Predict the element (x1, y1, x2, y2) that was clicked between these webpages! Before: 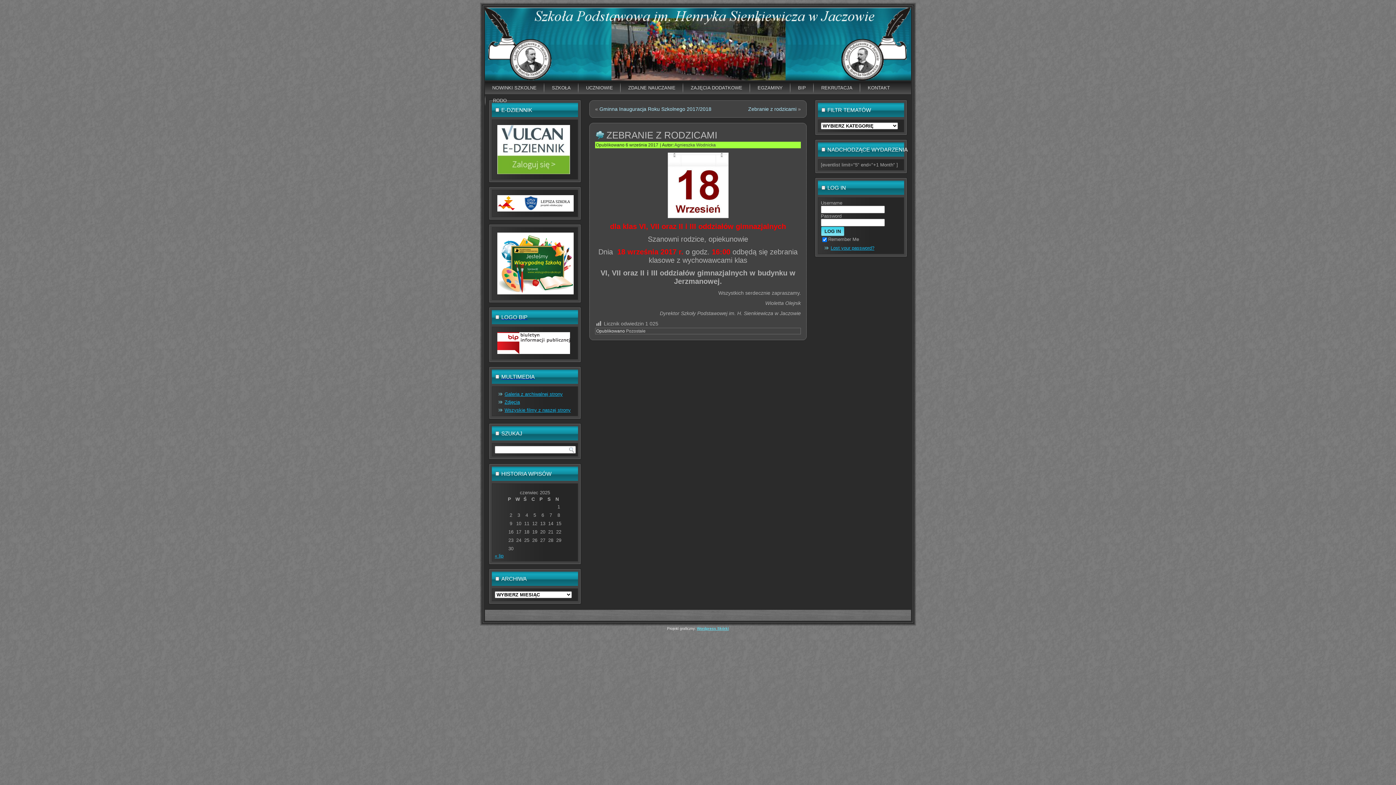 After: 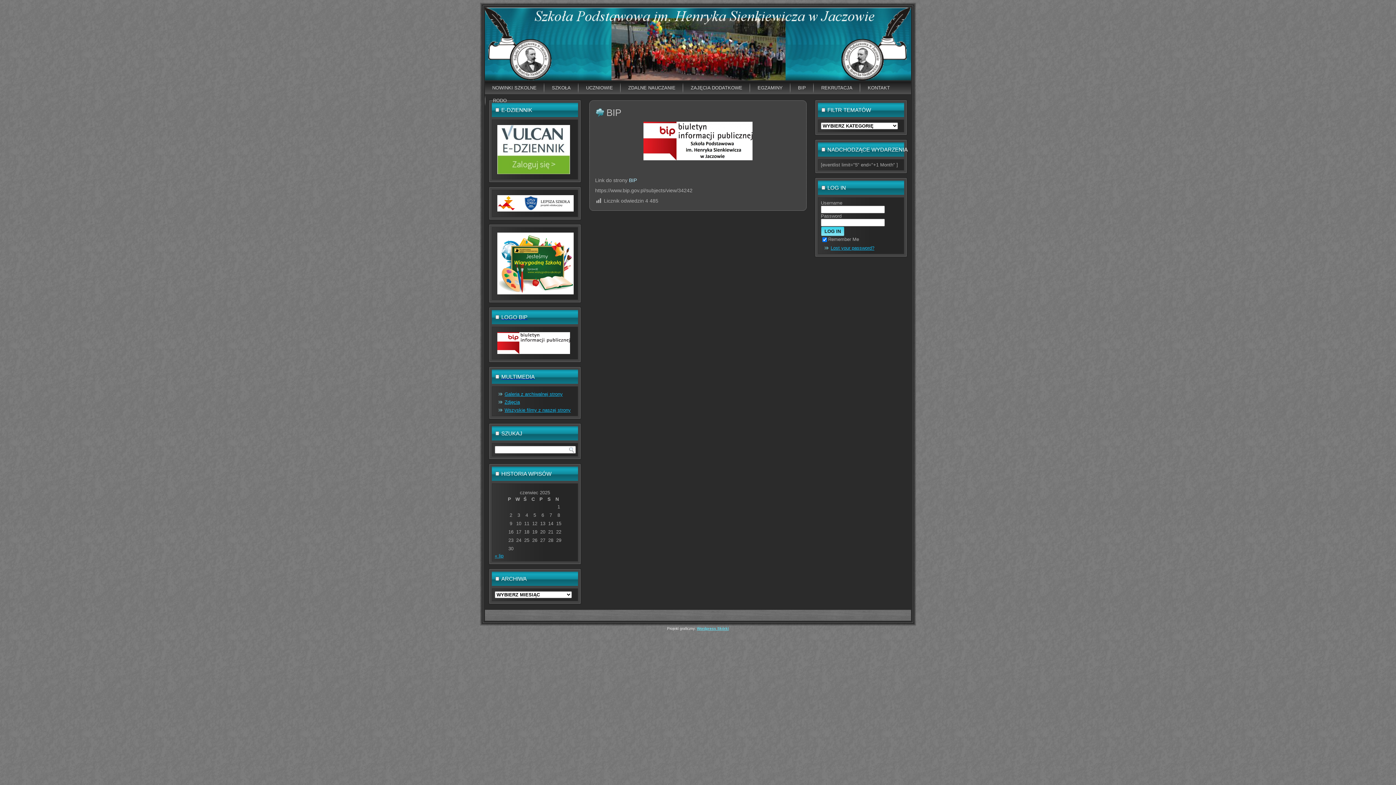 Action: label: BIP bbox: (790, 81, 813, 94)